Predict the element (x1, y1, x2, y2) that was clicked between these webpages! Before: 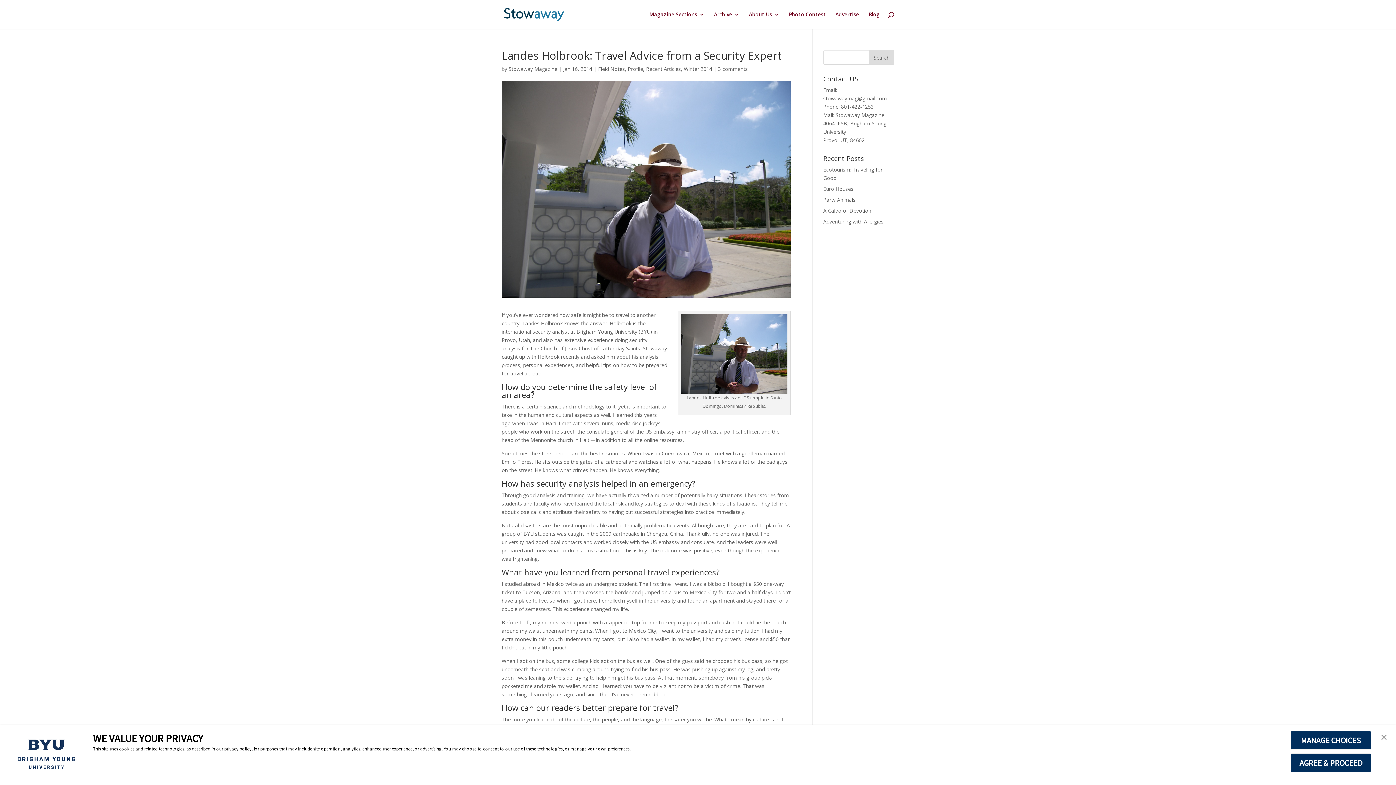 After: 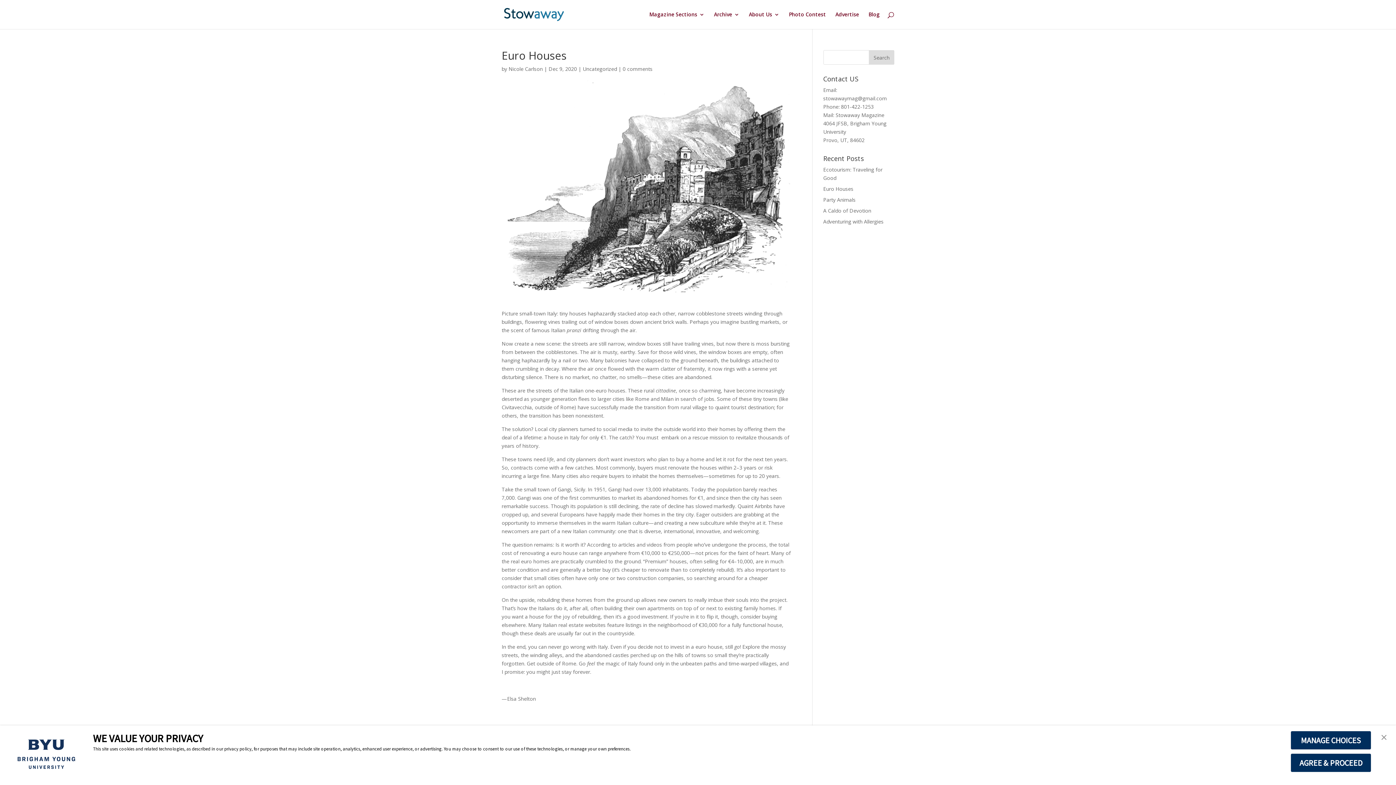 Action: bbox: (823, 185, 853, 192) label: Euro Houses